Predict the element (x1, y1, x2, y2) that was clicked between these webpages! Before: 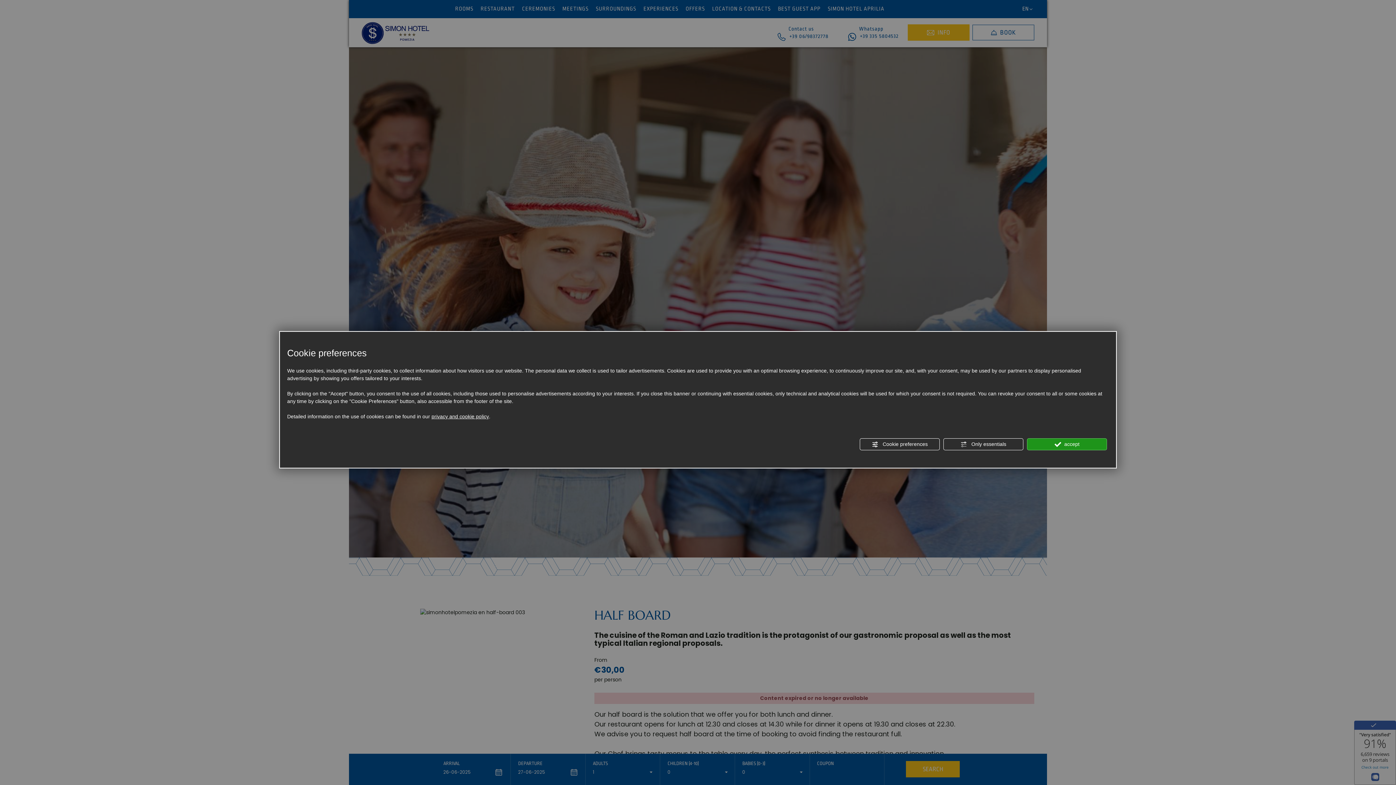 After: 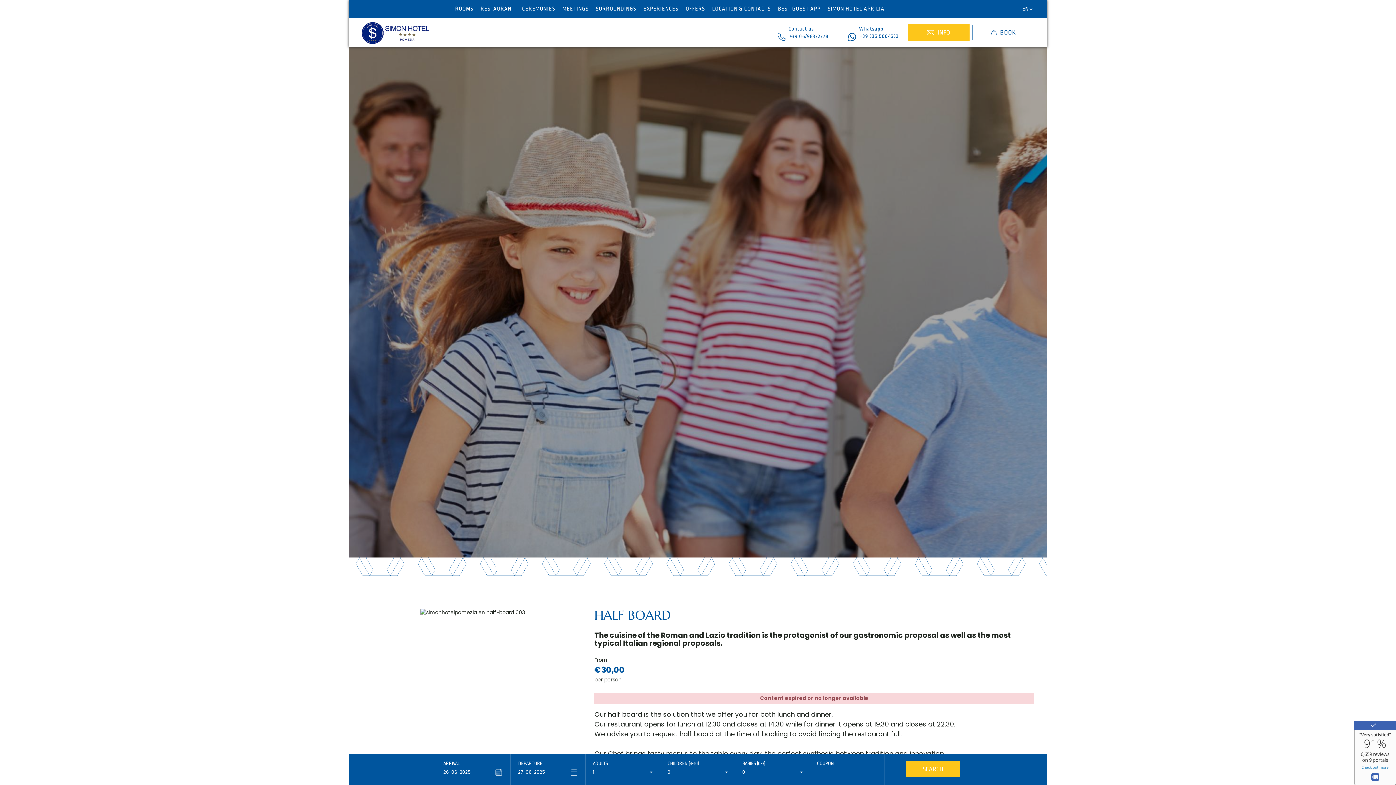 Action: label:  accept bbox: (1027, 438, 1107, 450)